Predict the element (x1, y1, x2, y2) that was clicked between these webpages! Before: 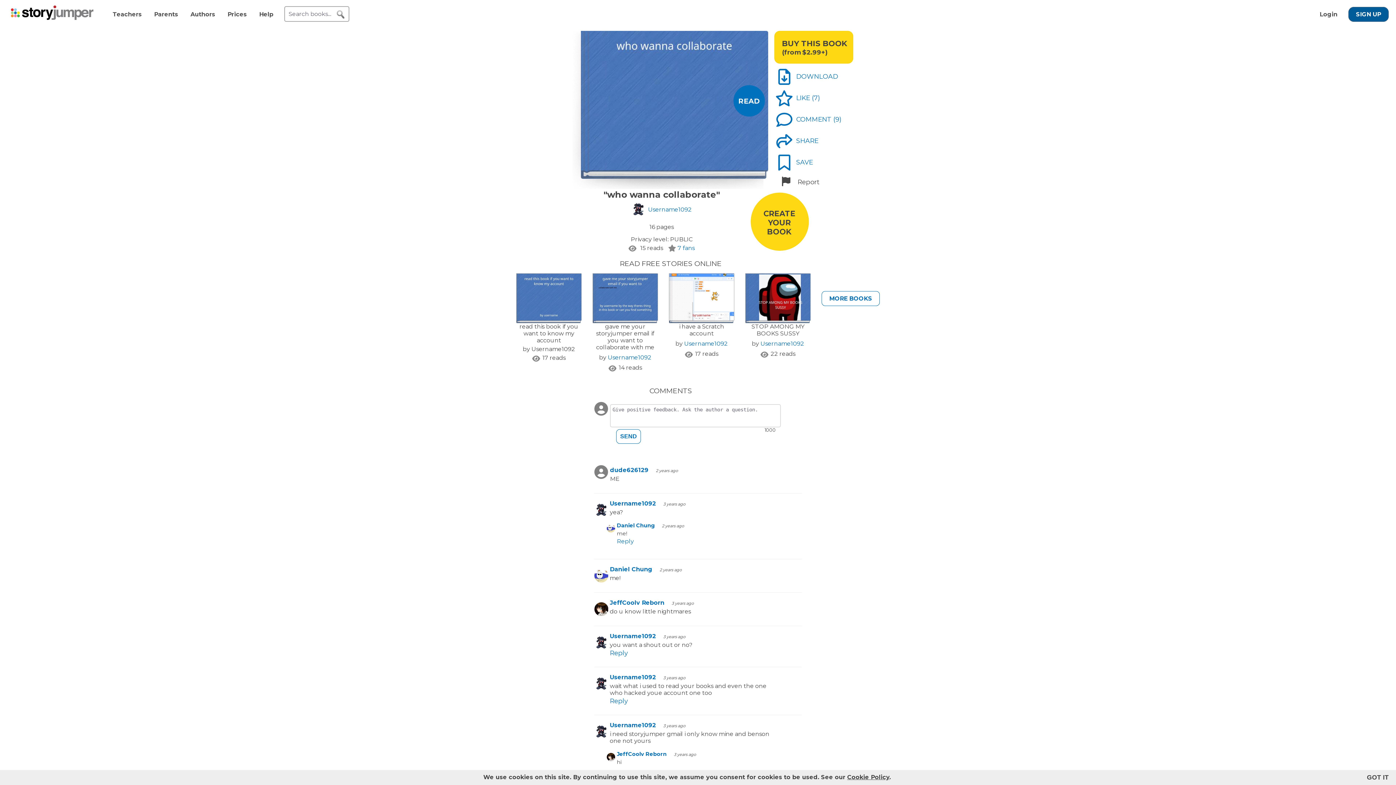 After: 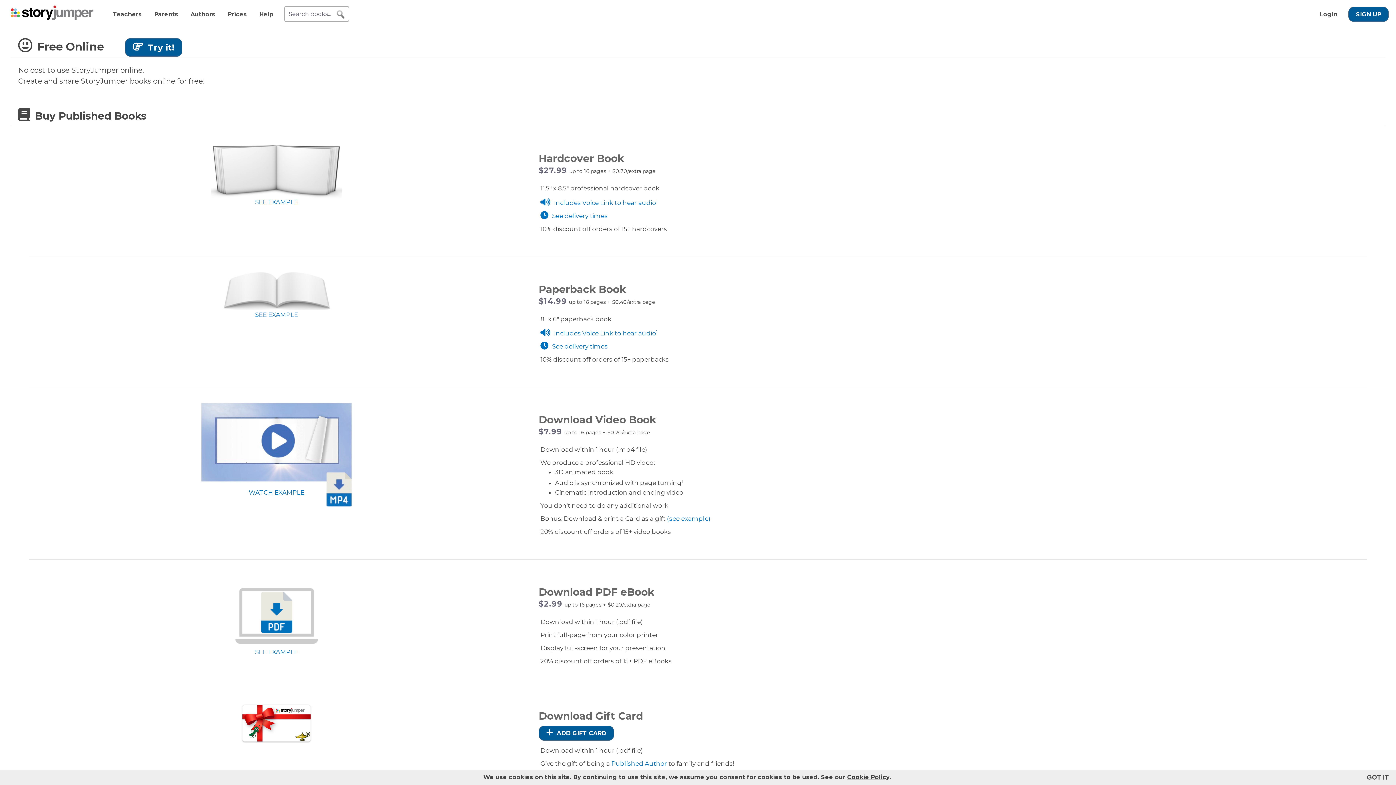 Action: bbox: (227, 10, 246, 17) label: Prices